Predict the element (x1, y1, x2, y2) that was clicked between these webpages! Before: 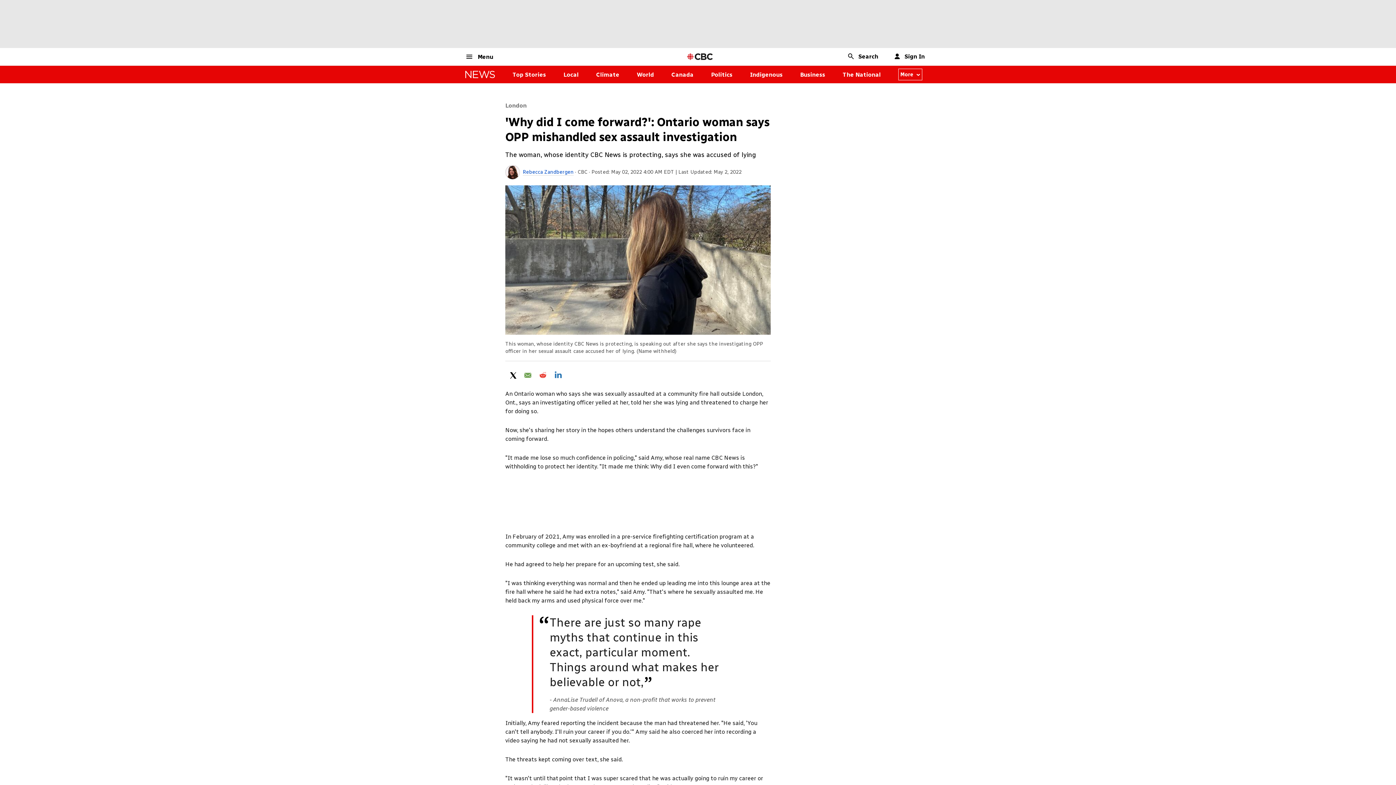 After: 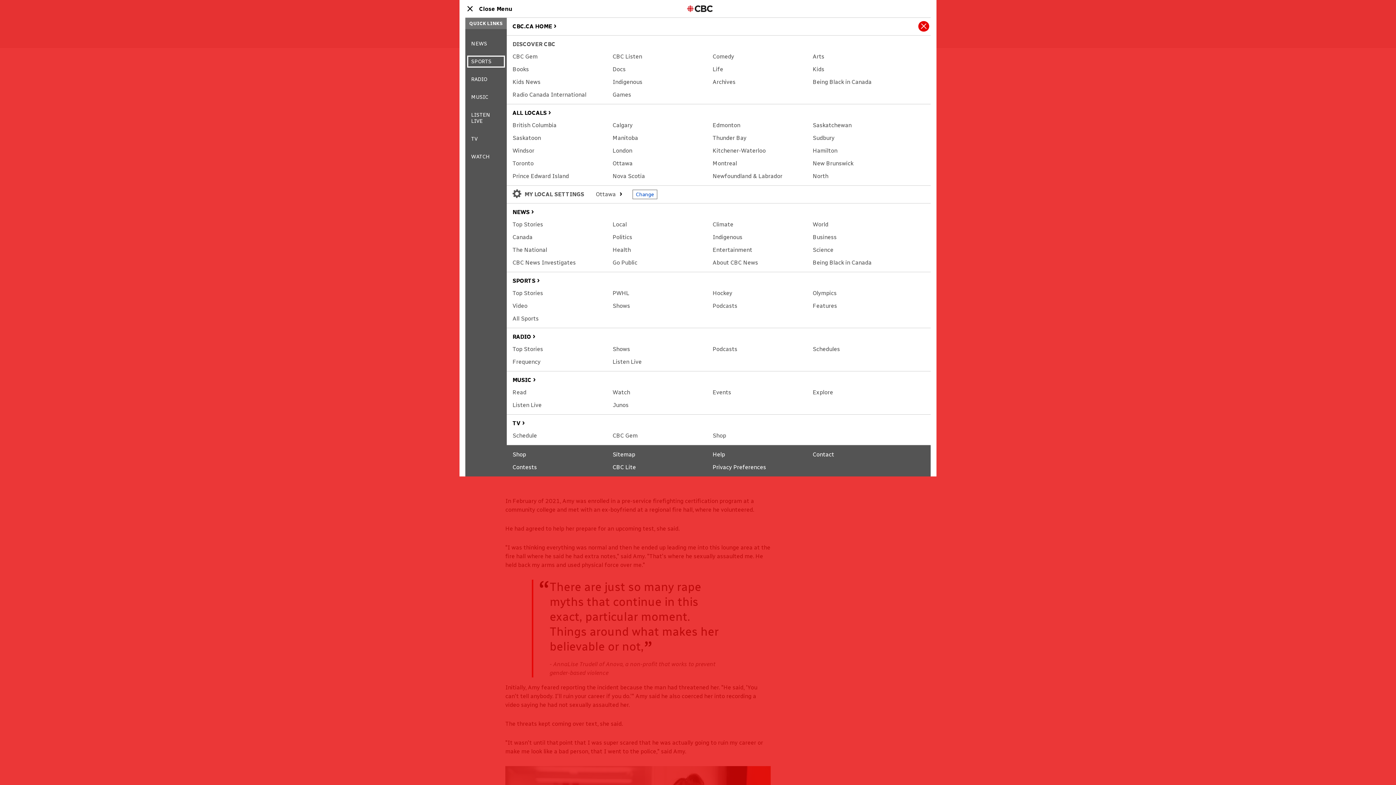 Action: bbox: (465, 52, 493, 60) label: Menu